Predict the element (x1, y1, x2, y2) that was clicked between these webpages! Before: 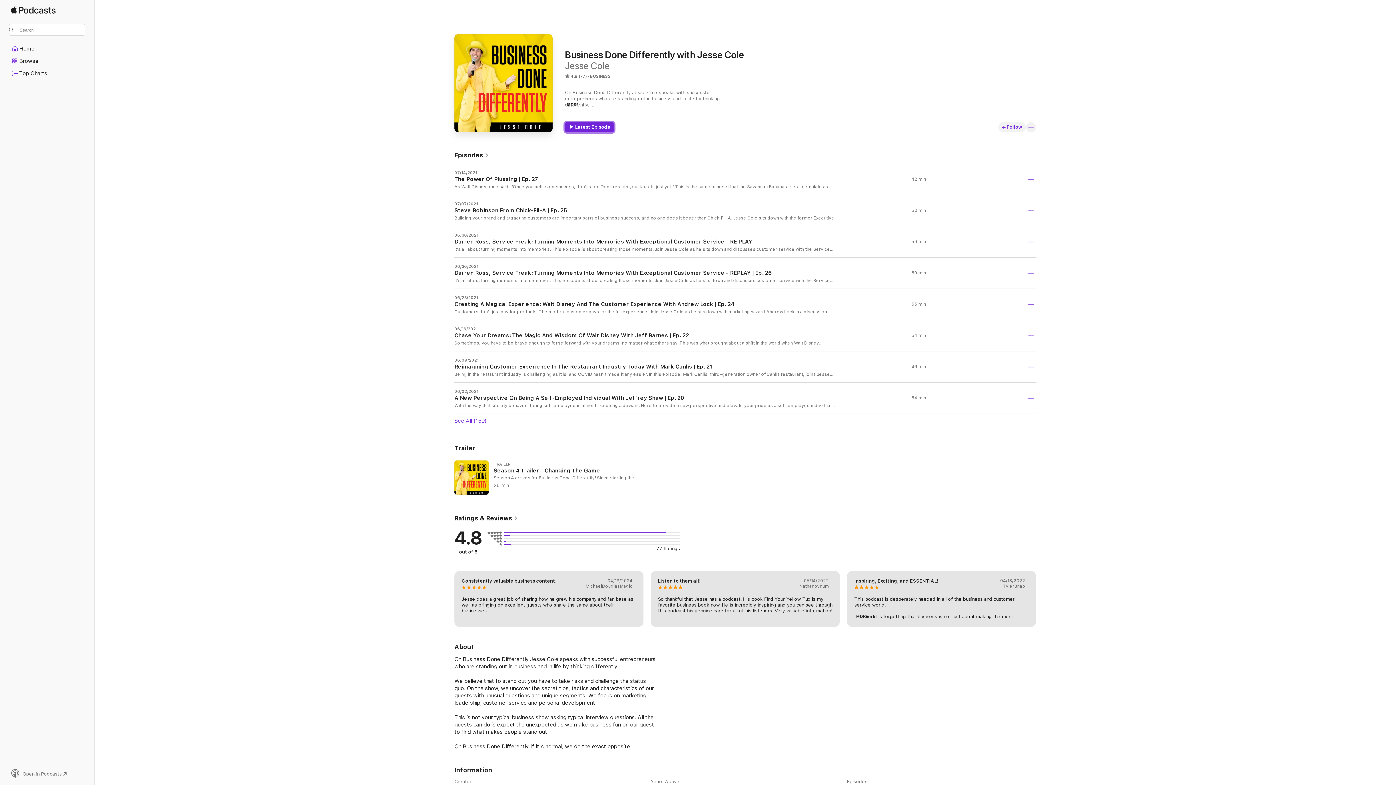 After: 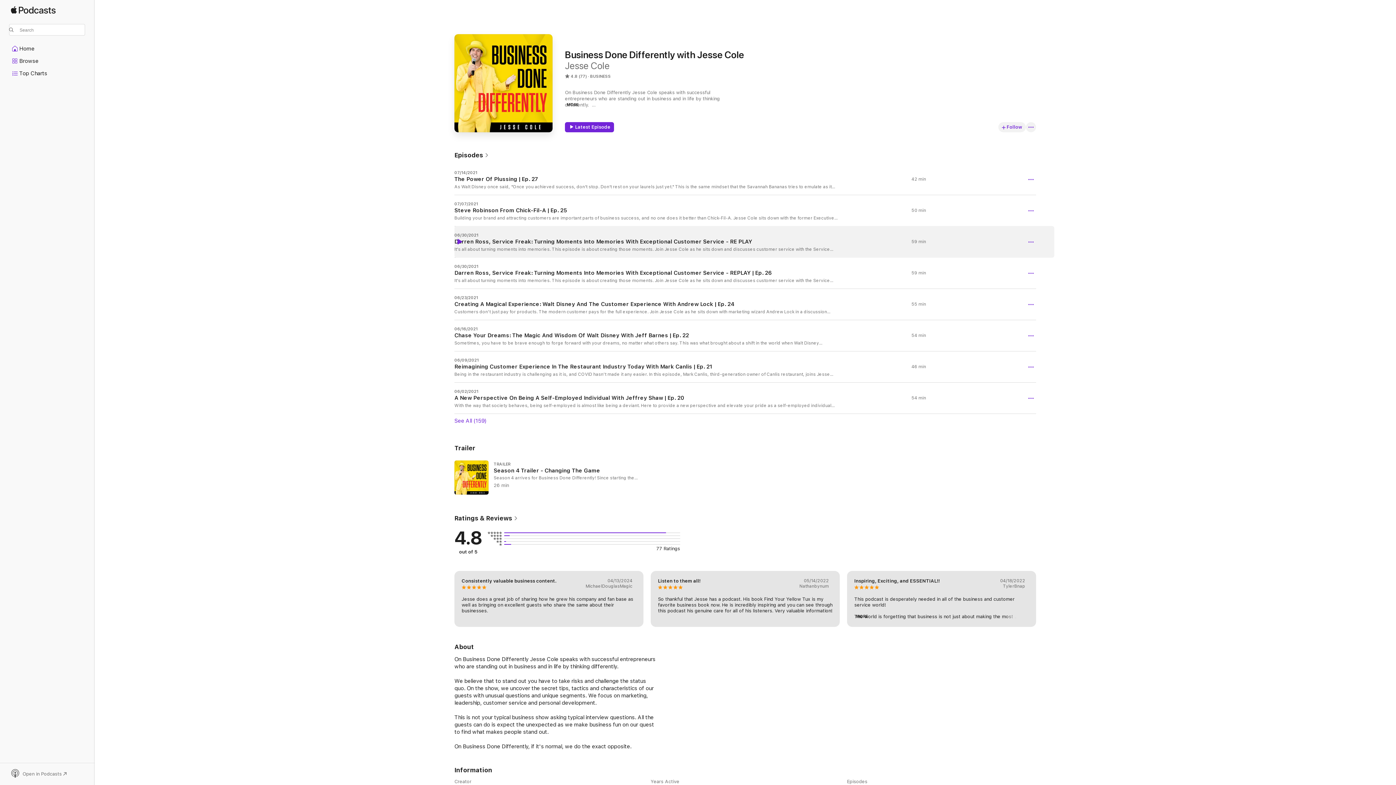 Action: bbox: (456, 238, 462, 244) label: Play